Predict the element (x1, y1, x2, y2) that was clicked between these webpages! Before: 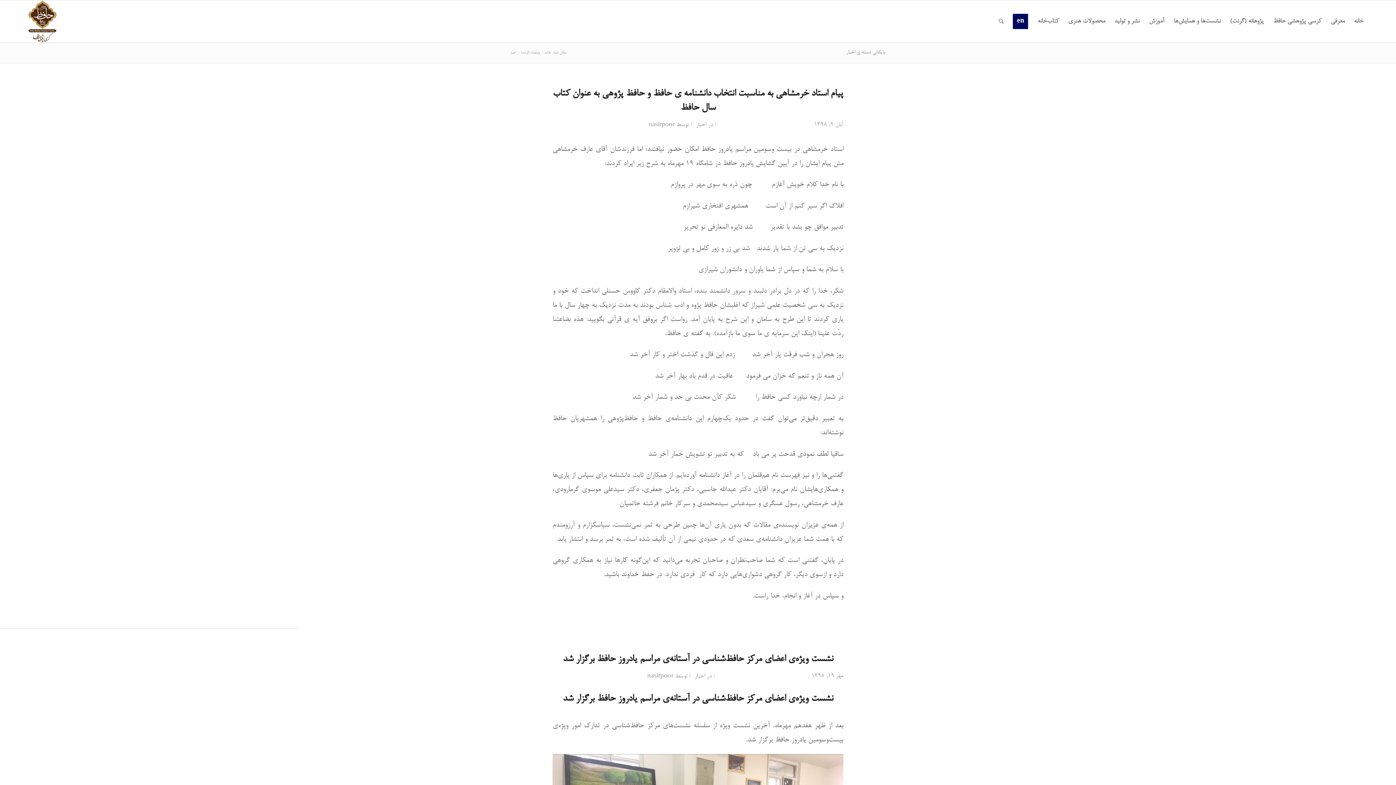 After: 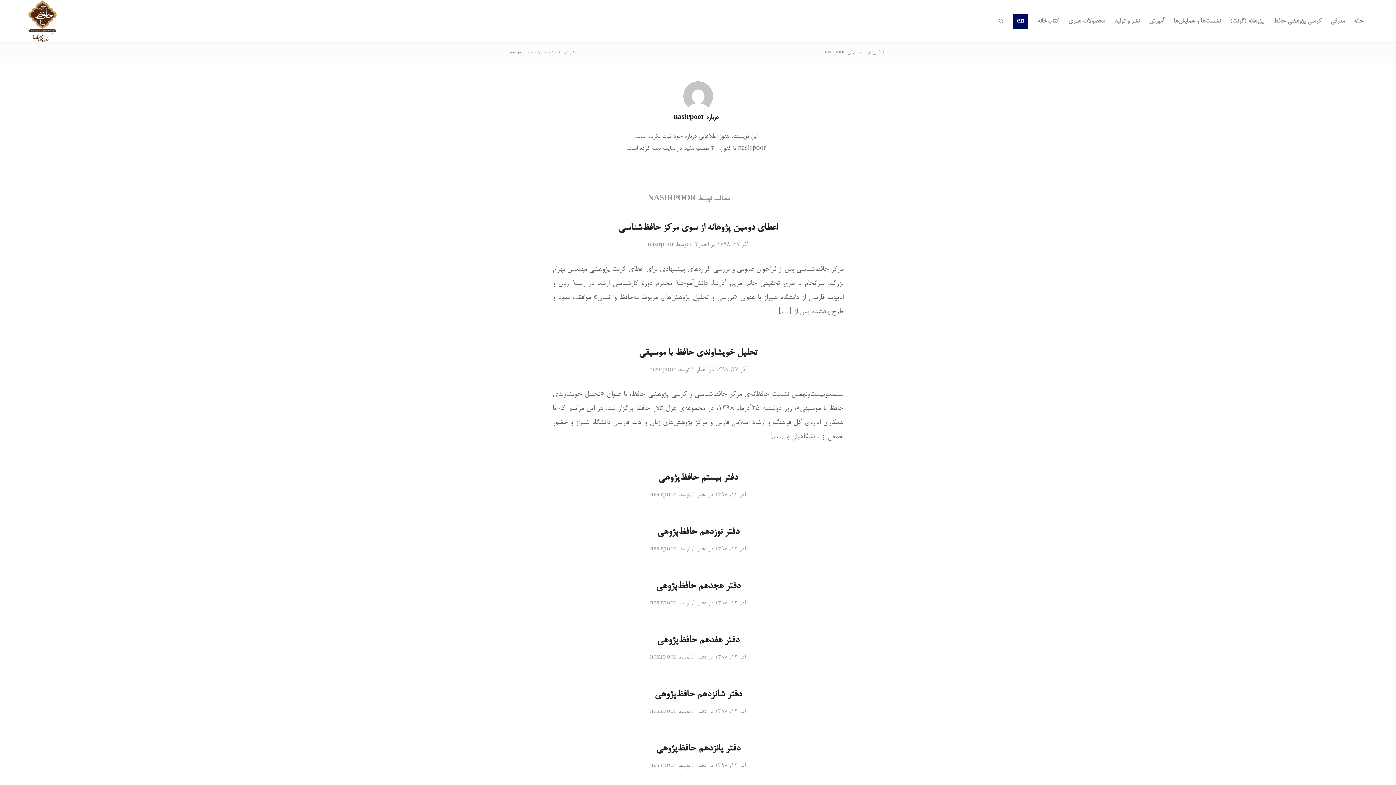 Action: label: nasirpoor bbox: (648, 121, 674, 128)